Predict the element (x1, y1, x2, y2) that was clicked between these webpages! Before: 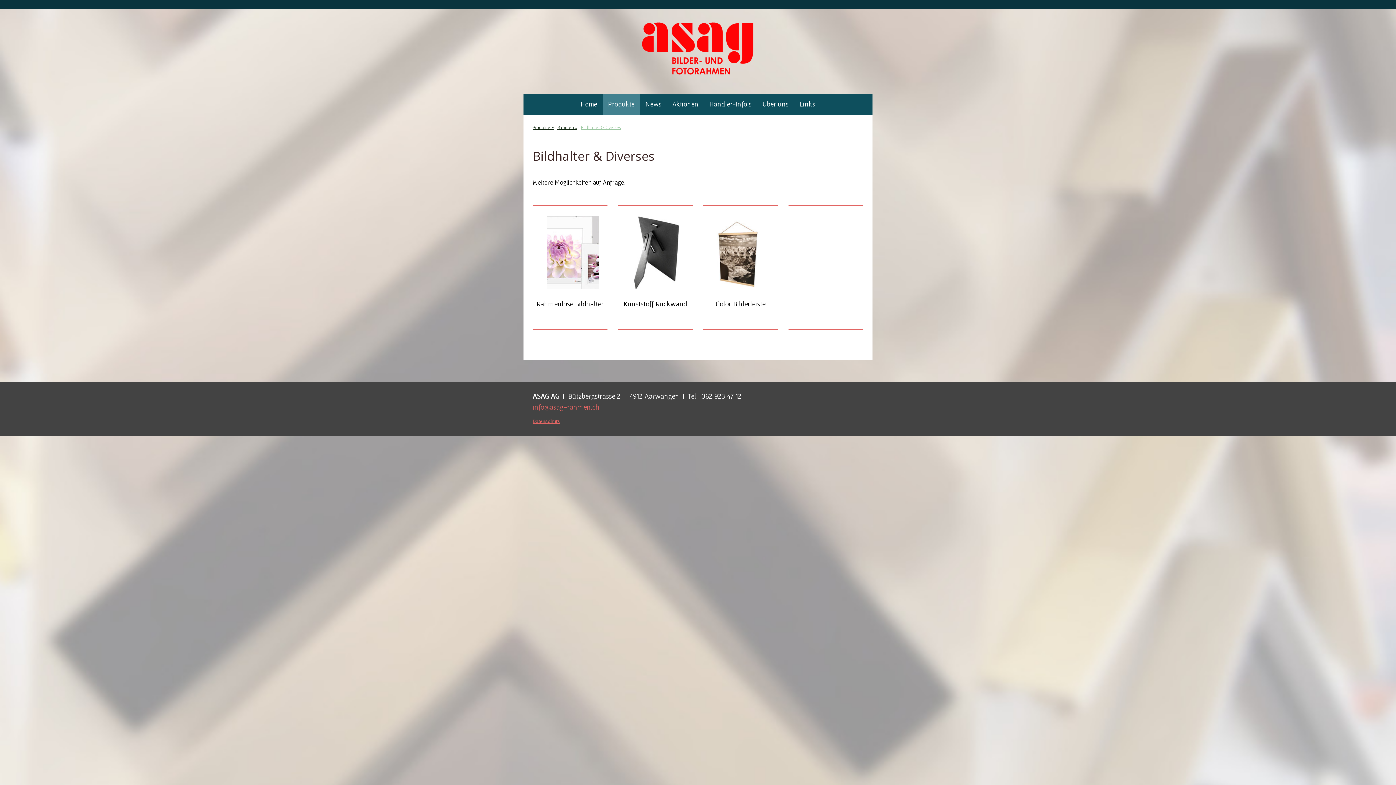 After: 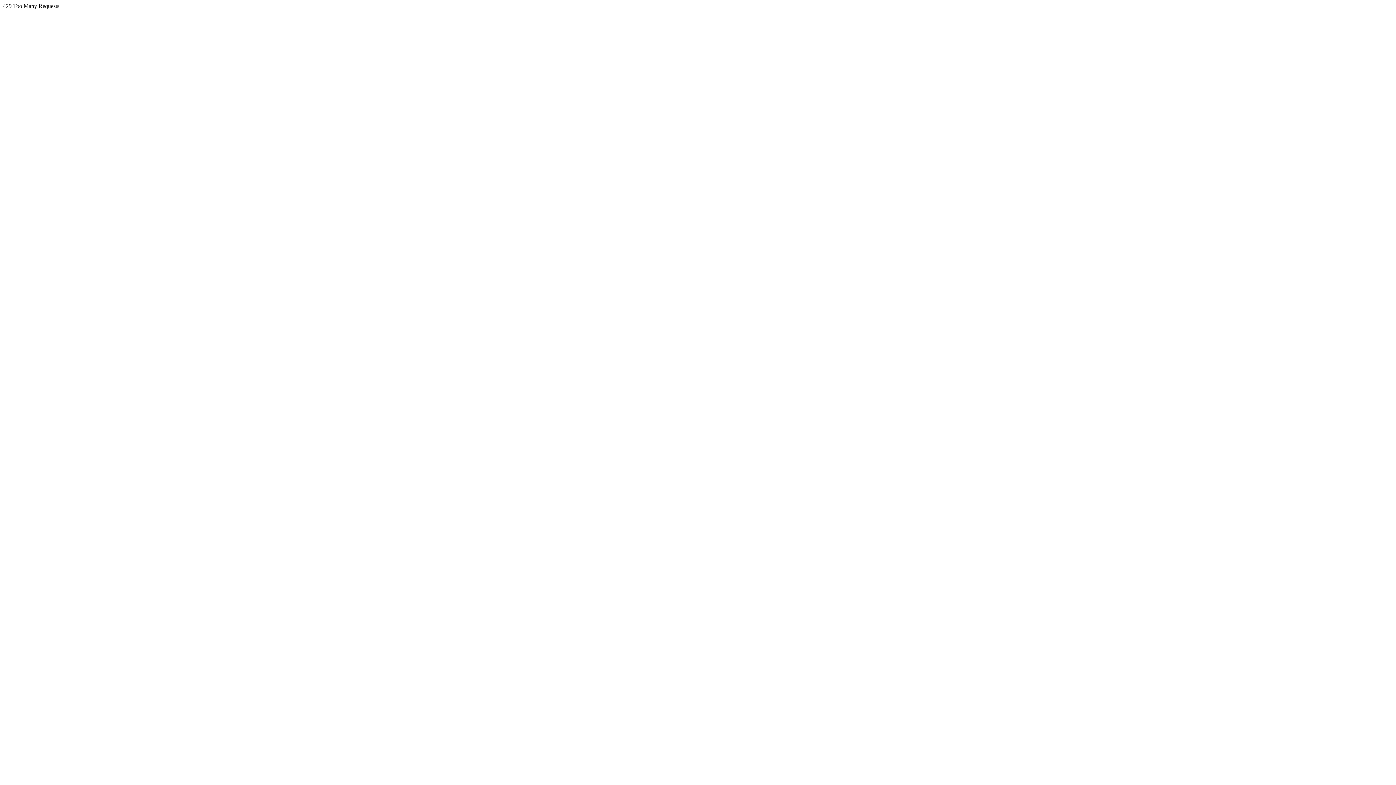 Action: bbox: (704, 93, 757, 114) label: Händler-Info's